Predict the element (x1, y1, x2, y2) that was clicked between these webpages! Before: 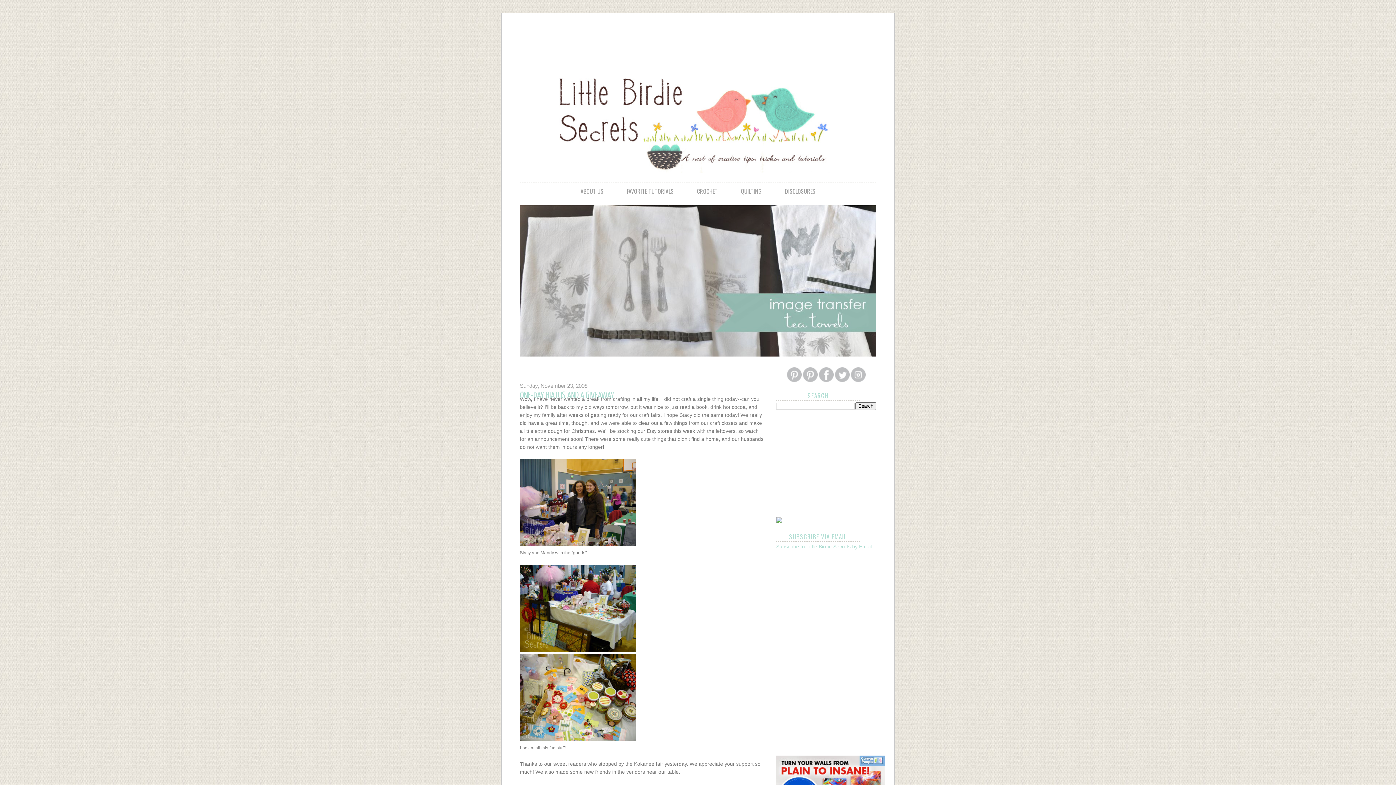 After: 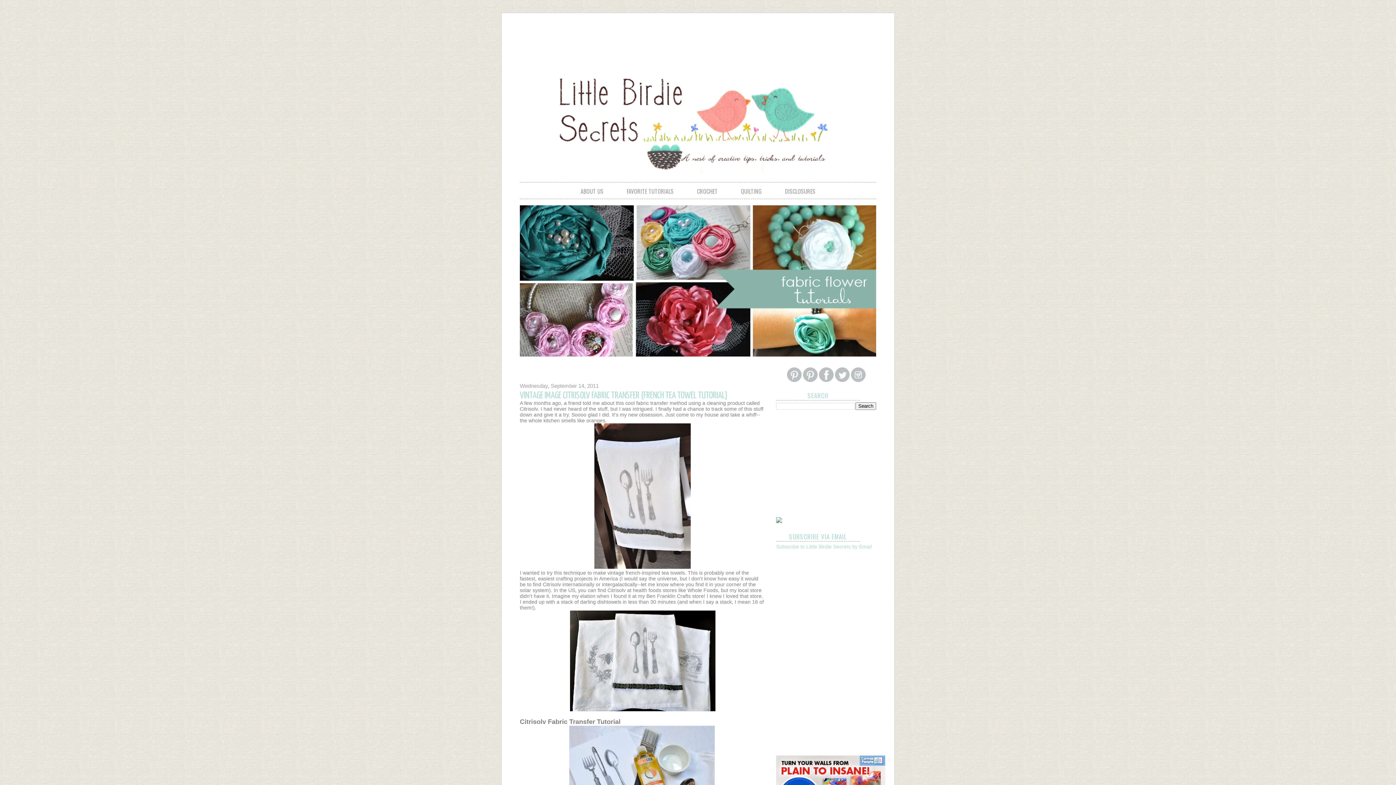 Action: bbox: (520, 353, 876, 359)